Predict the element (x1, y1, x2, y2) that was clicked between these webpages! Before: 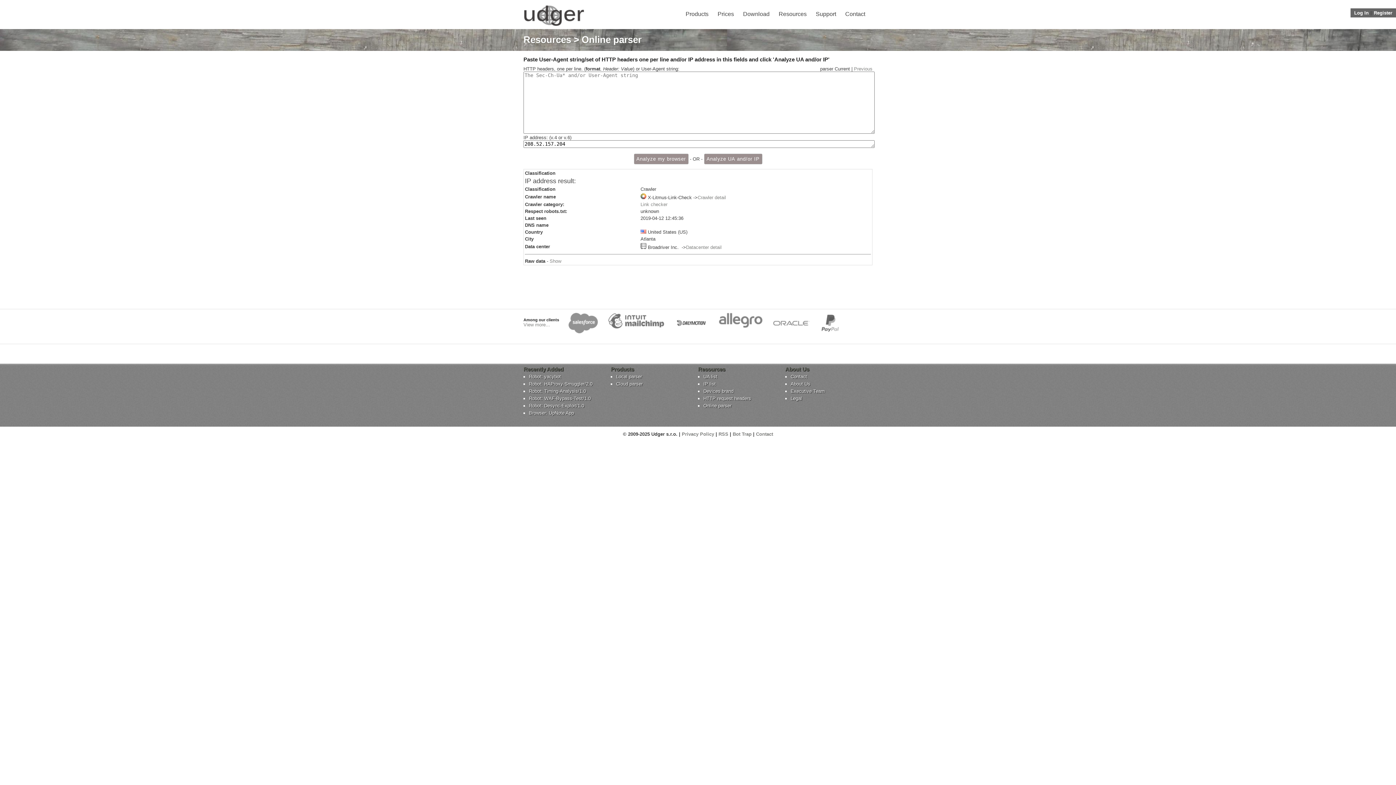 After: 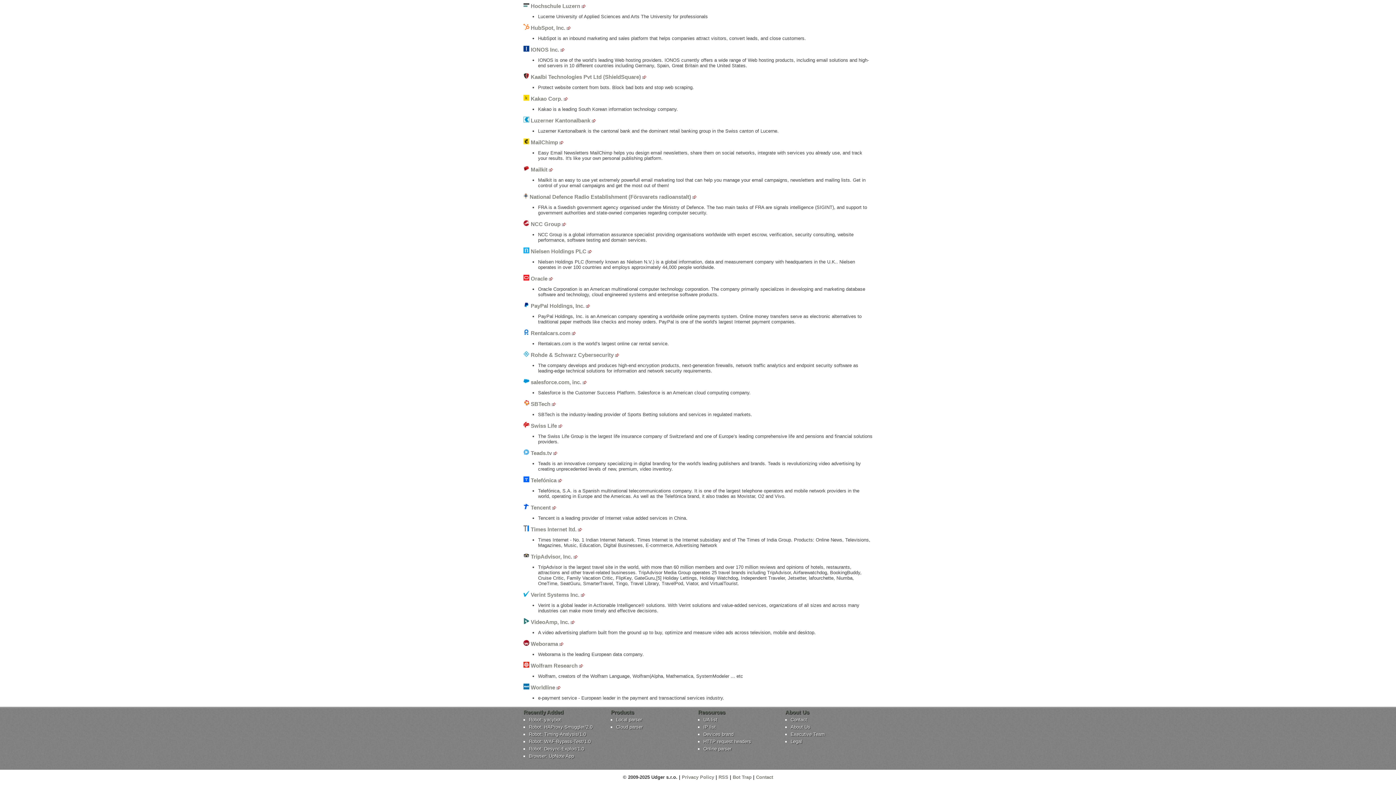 Action: bbox: (568, 329, 598, 334)